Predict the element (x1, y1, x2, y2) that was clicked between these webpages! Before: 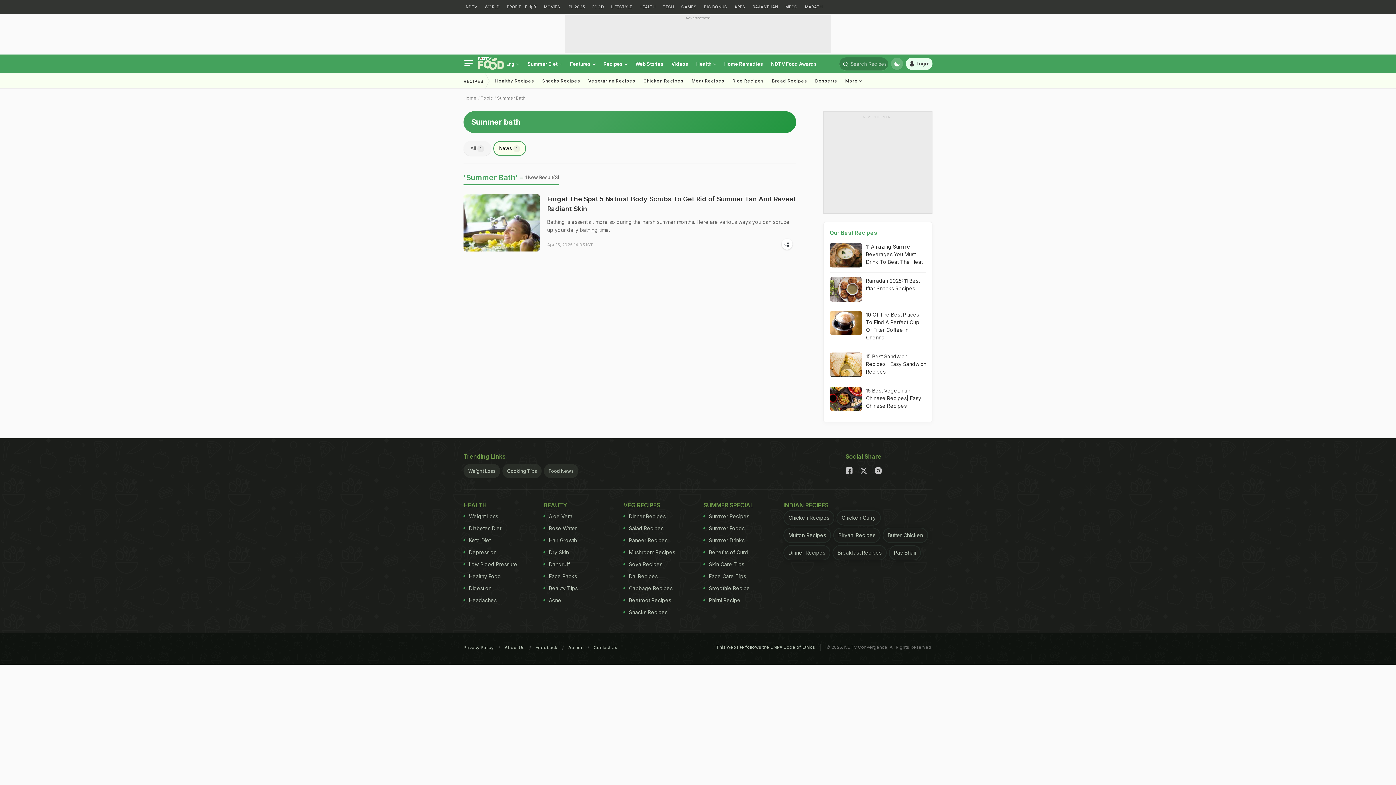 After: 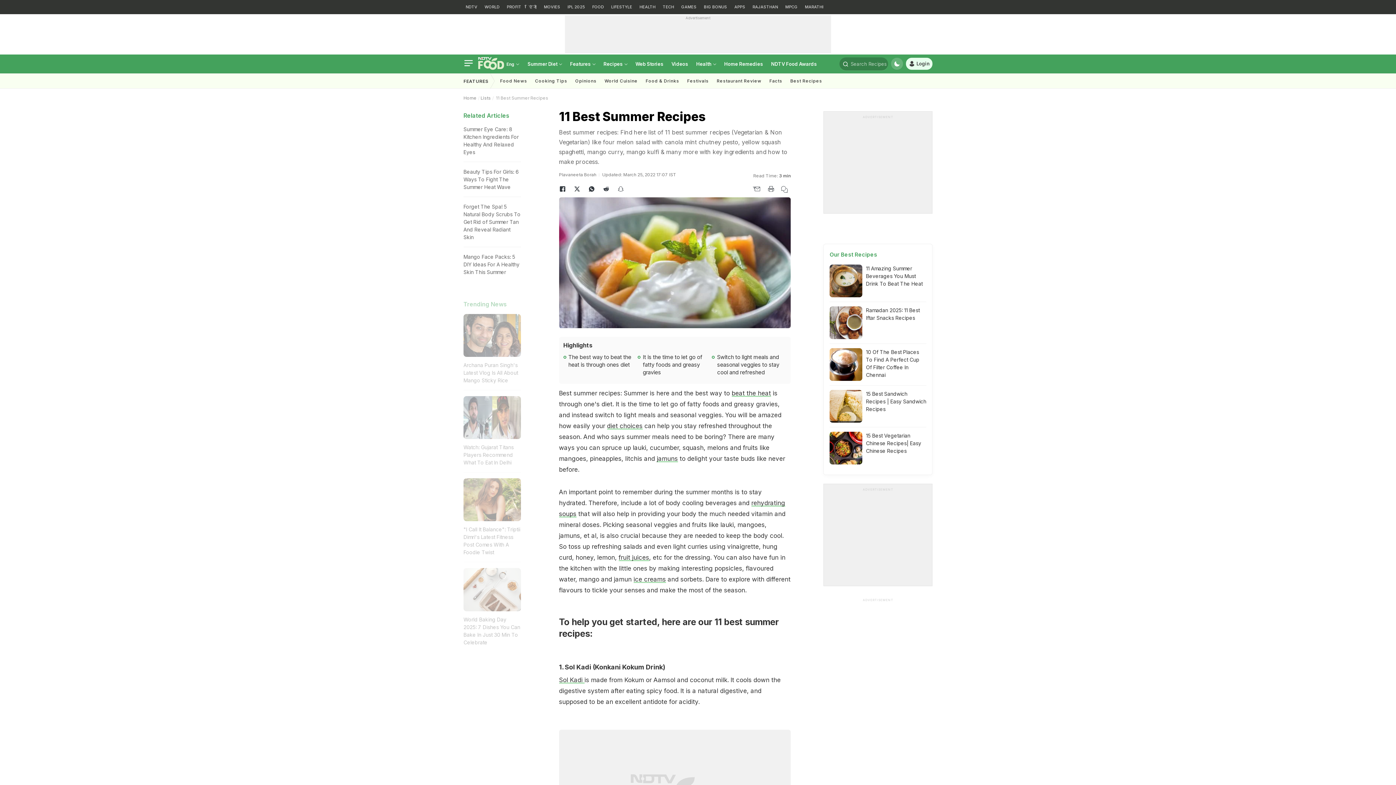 Action: bbox: (703, 510, 766, 522) label: Summer Recipes